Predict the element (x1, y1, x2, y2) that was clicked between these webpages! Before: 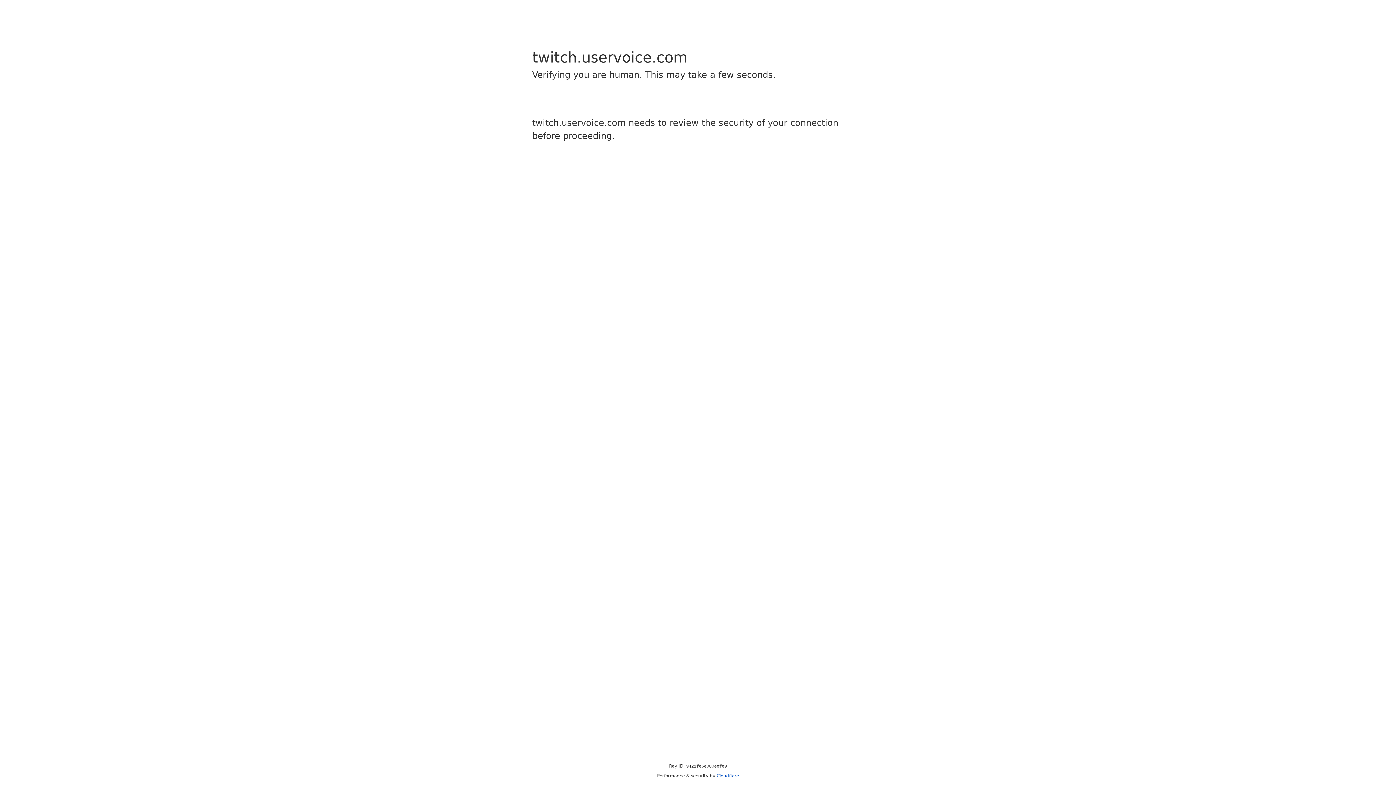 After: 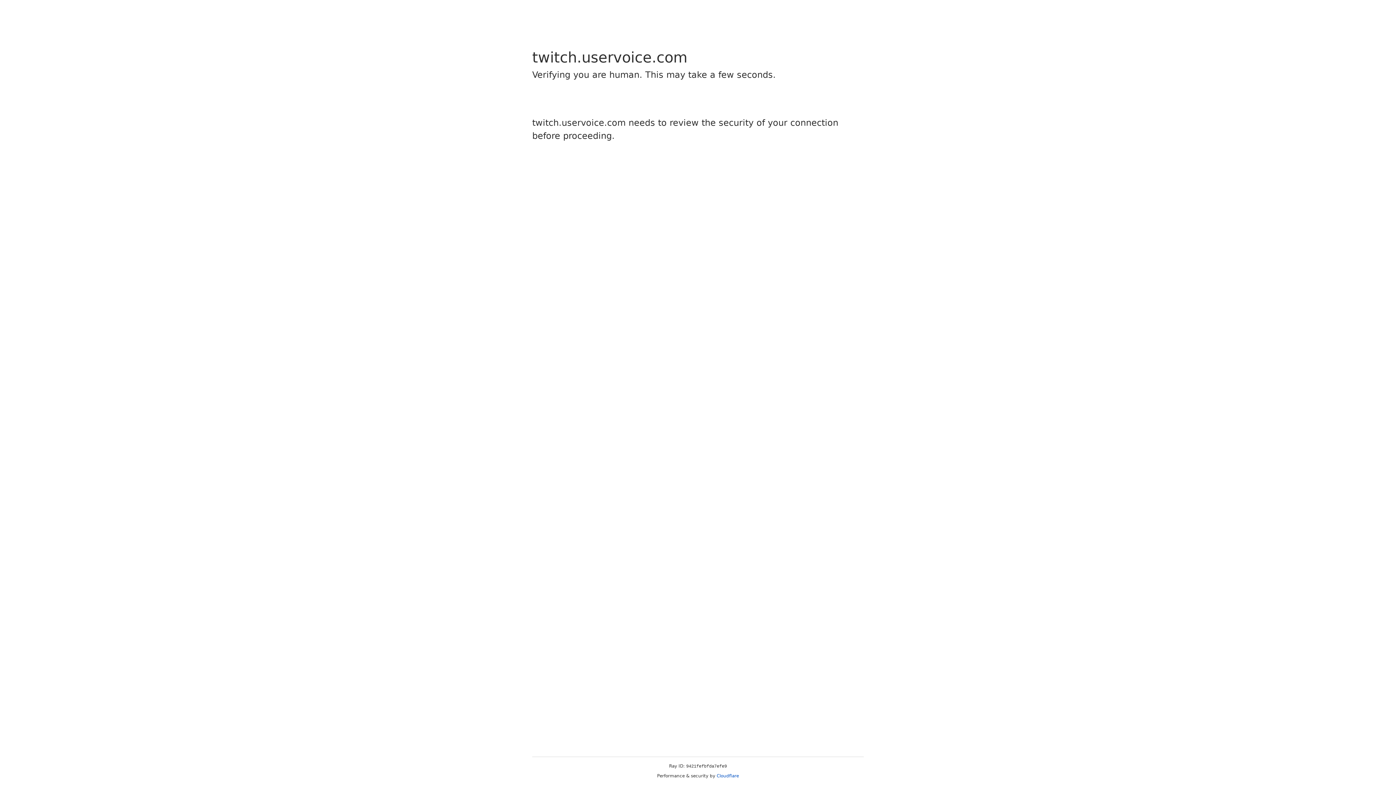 Action: bbox: (716, 773, 739, 778) label: Cloudflare